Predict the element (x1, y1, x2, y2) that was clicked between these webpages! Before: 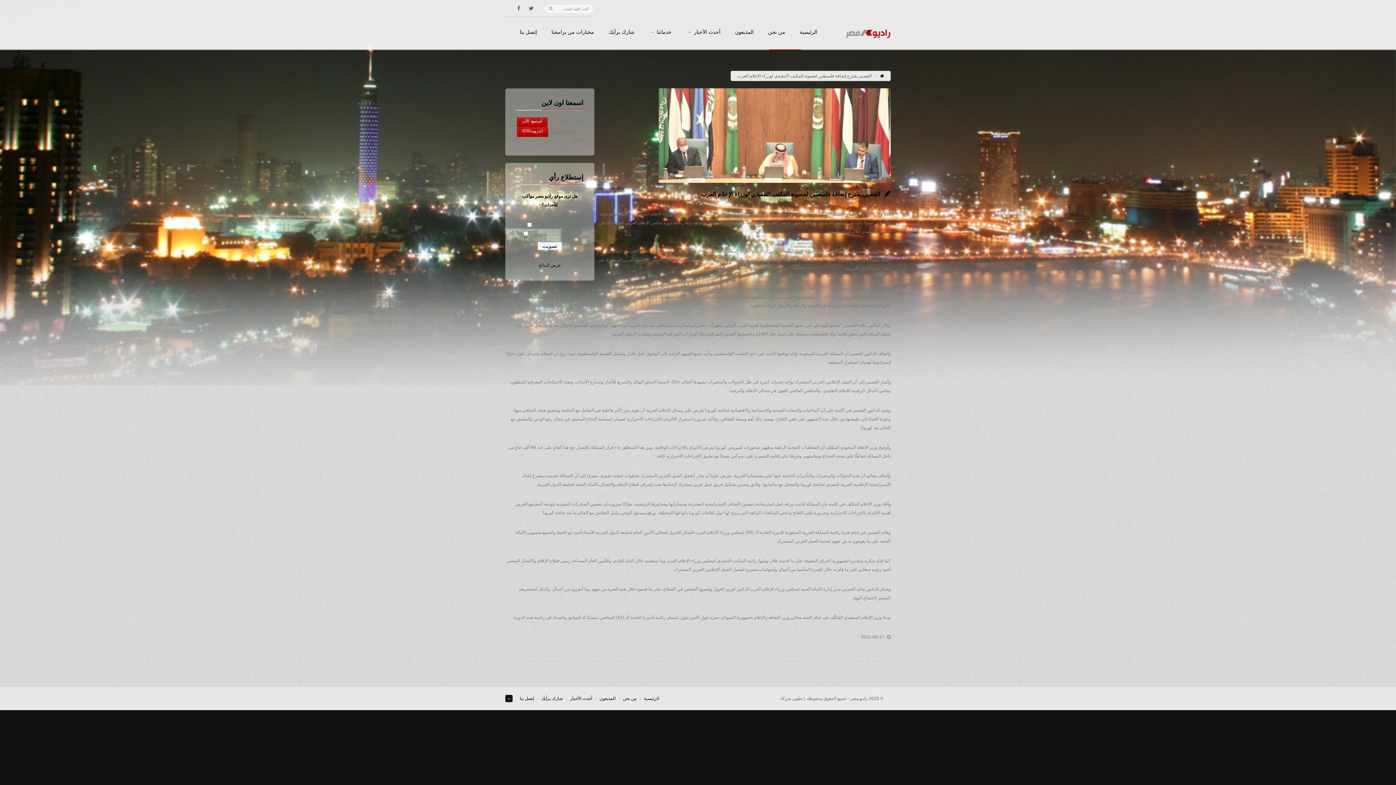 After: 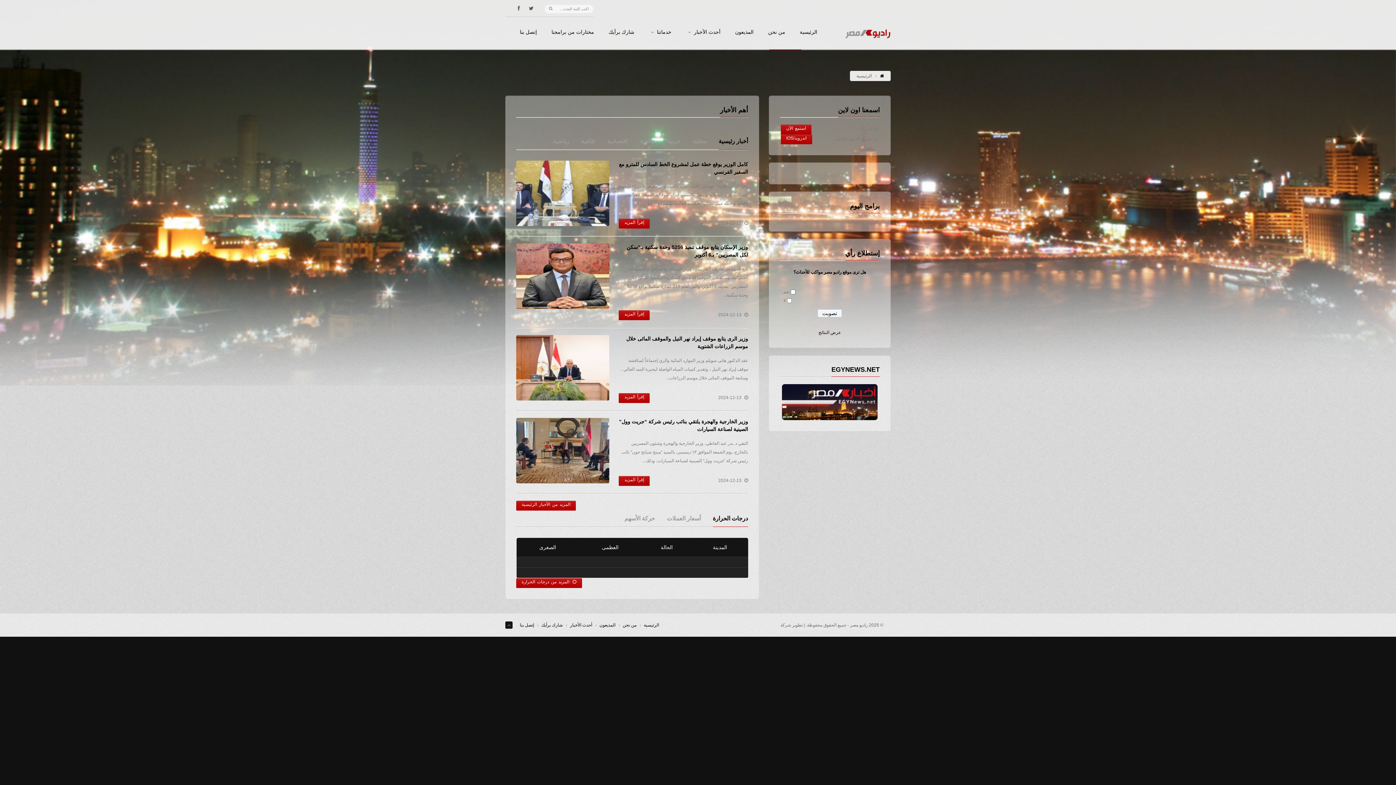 Action: bbox: (644, 696, 659, 701) label: الرئيسية